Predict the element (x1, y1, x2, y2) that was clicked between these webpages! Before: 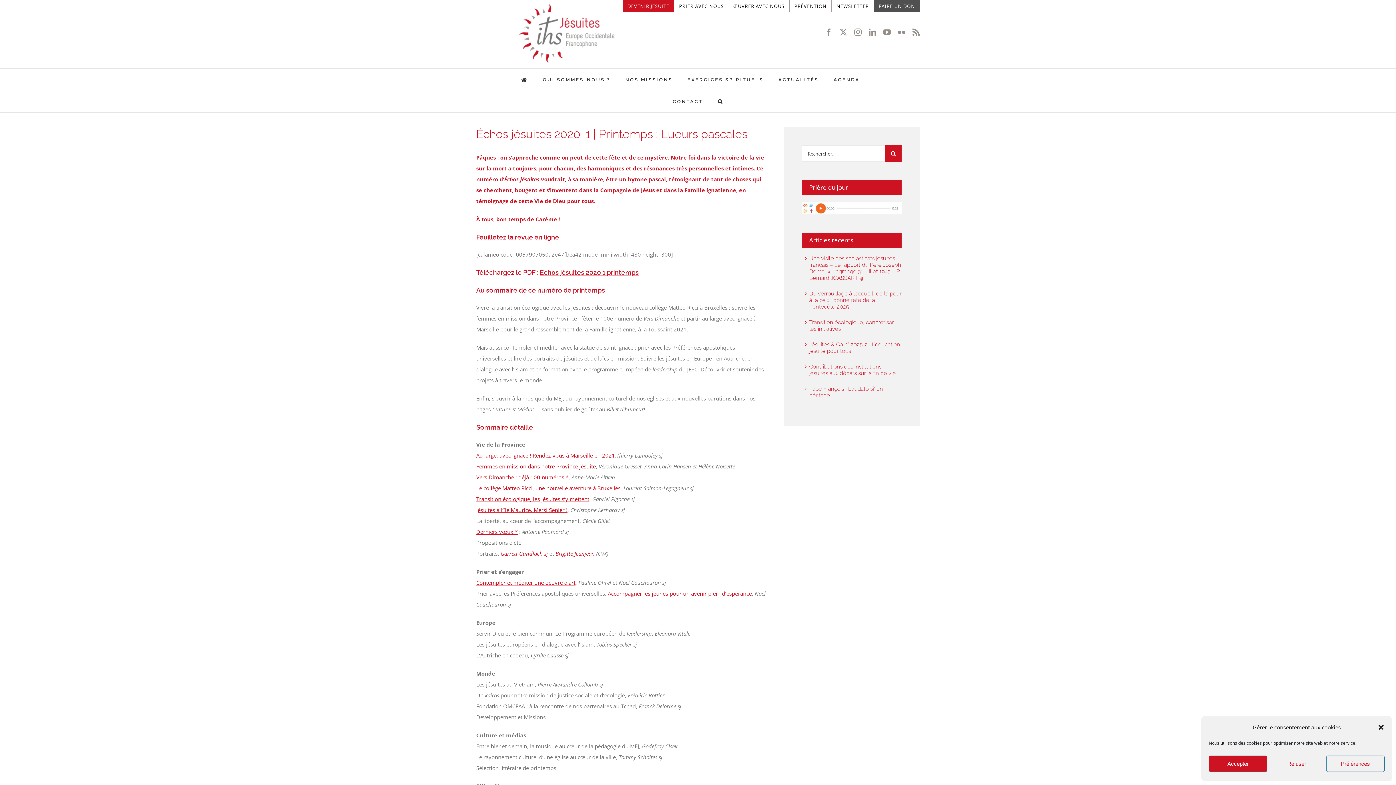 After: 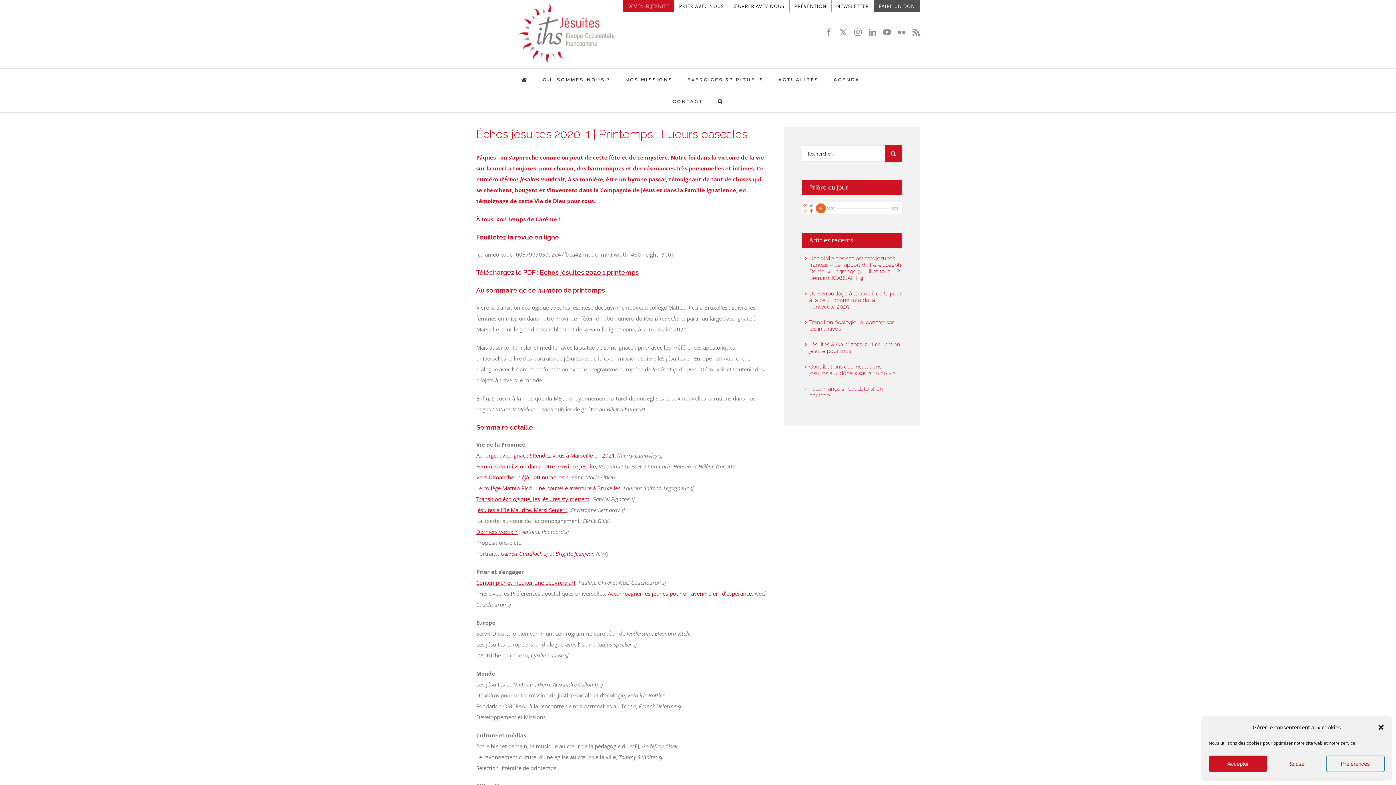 Action: label: Contempler et méditer une oeuvre d’art bbox: (476, 579, 575, 586)